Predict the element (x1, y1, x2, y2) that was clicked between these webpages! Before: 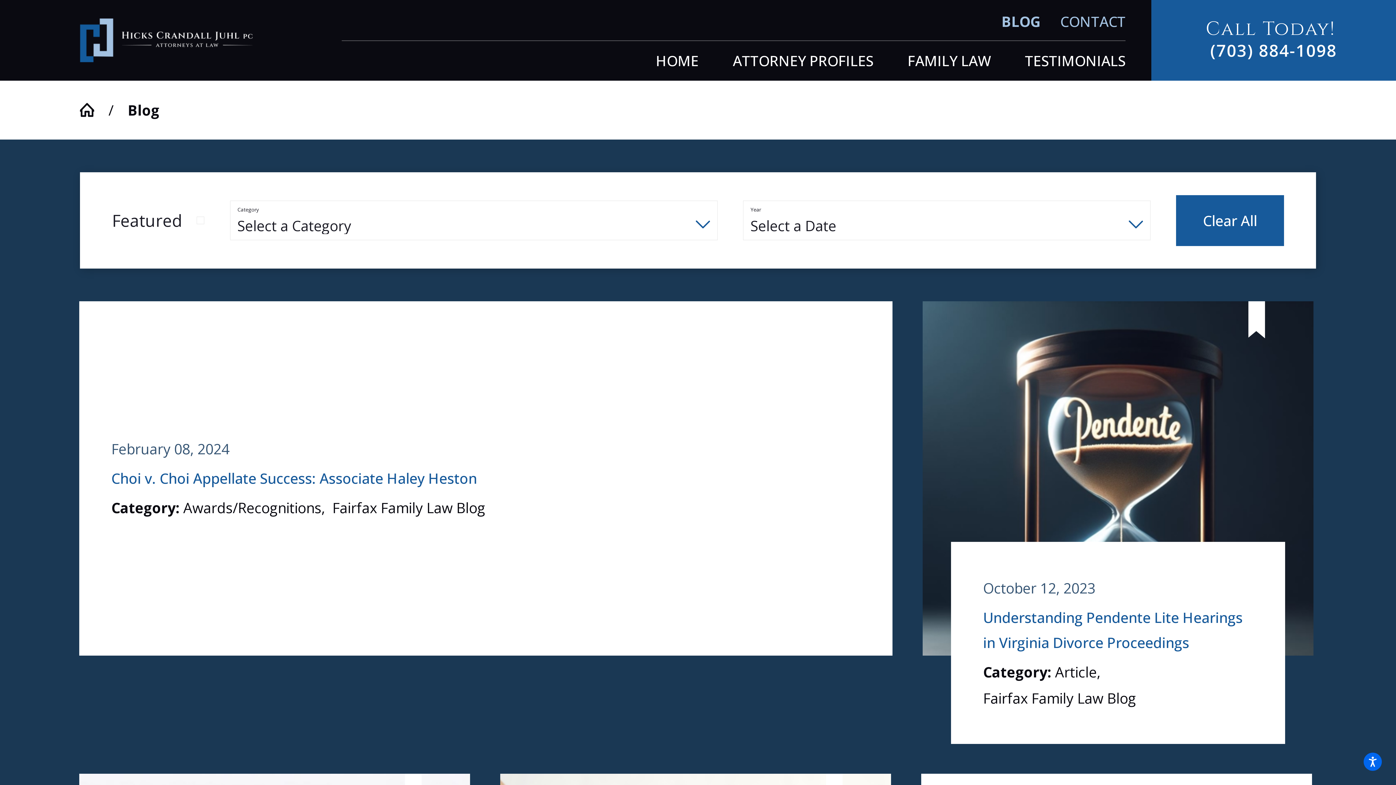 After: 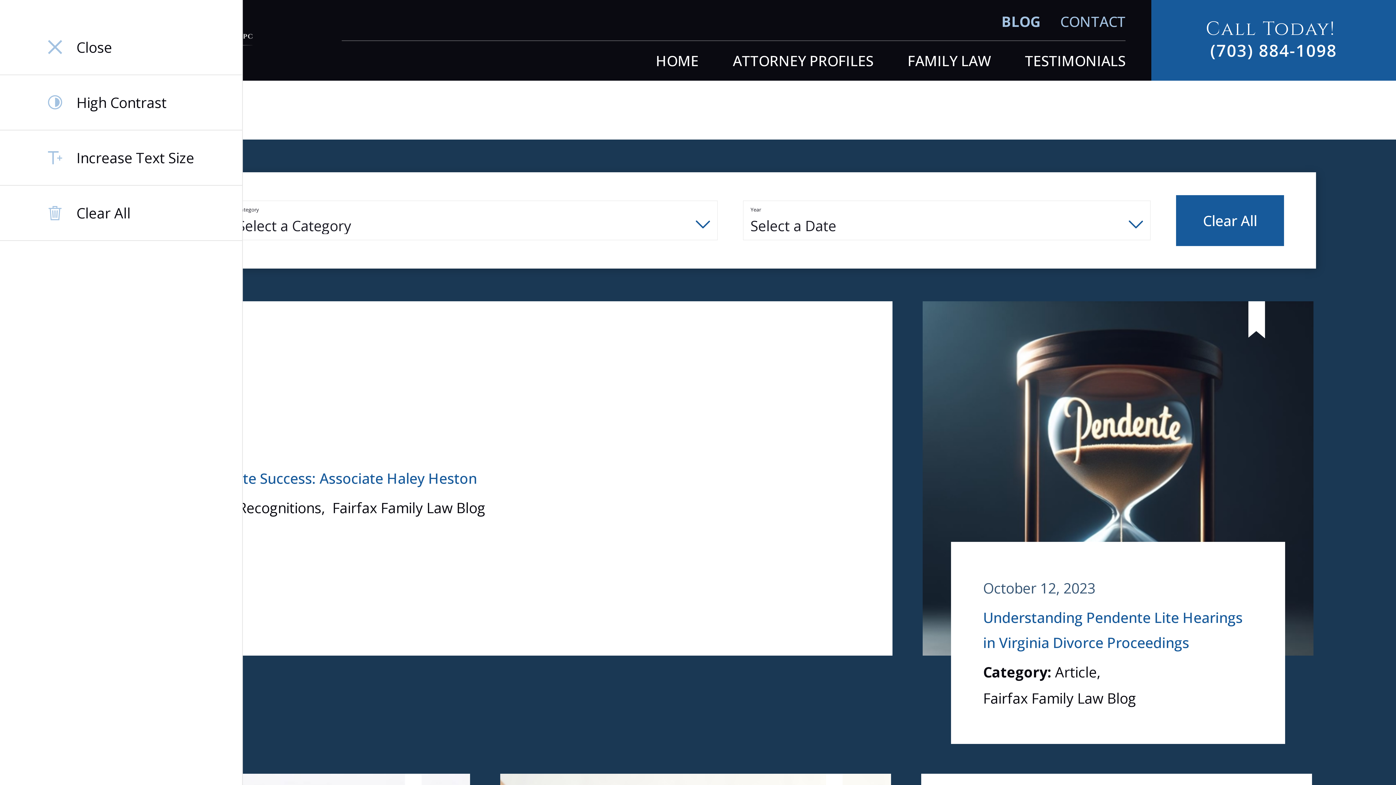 Action: bbox: (1363, 753, 1382, 771)